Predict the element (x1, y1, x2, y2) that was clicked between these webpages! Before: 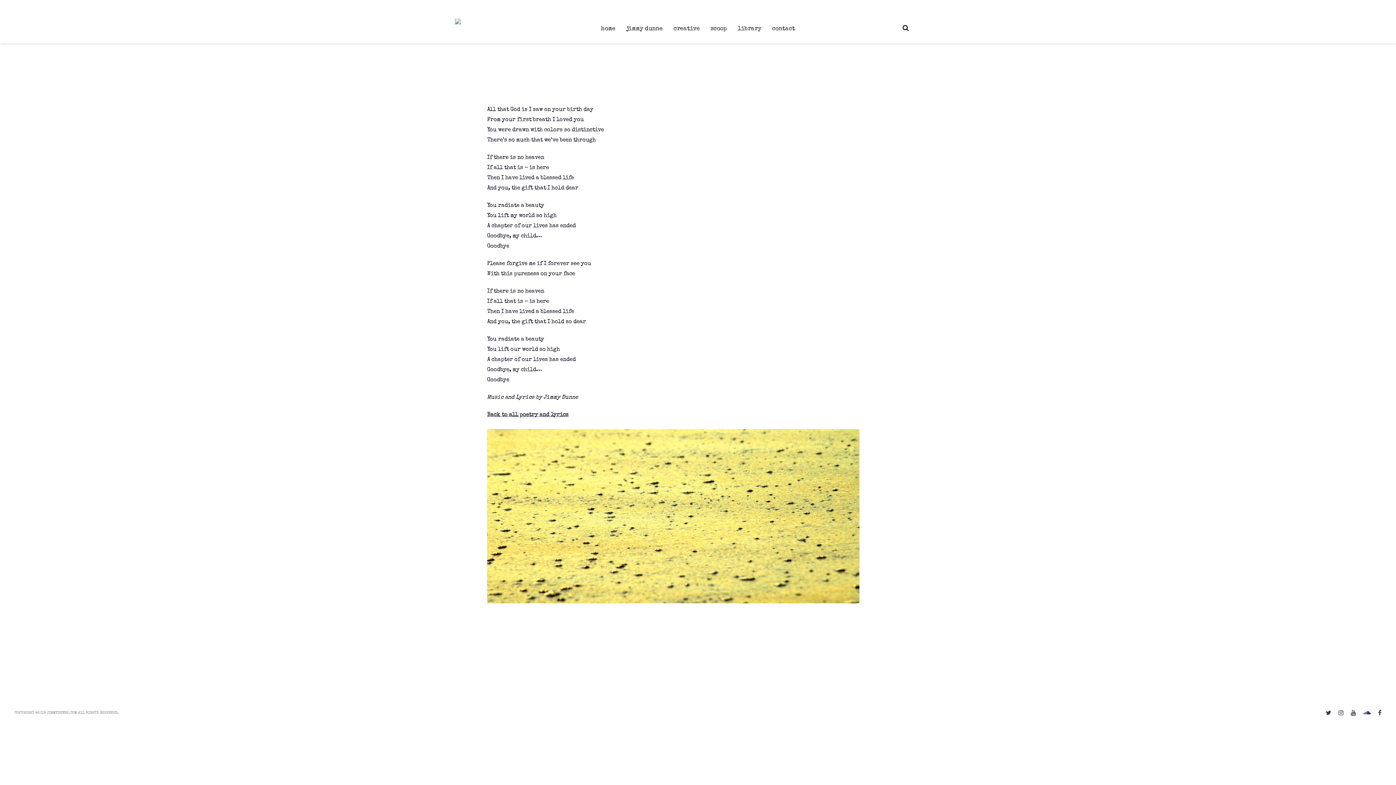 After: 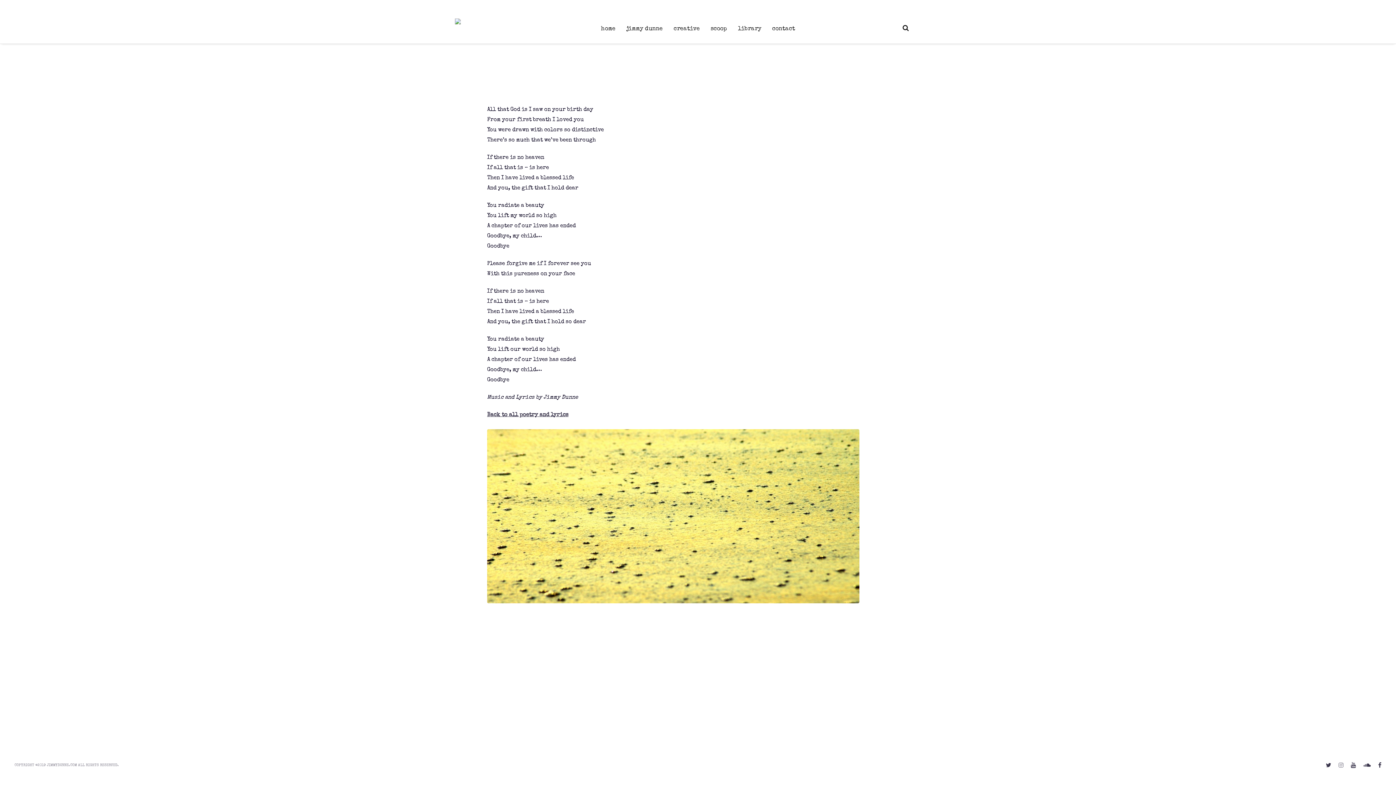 Action: bbox: (1338, 708, 1344, 718)